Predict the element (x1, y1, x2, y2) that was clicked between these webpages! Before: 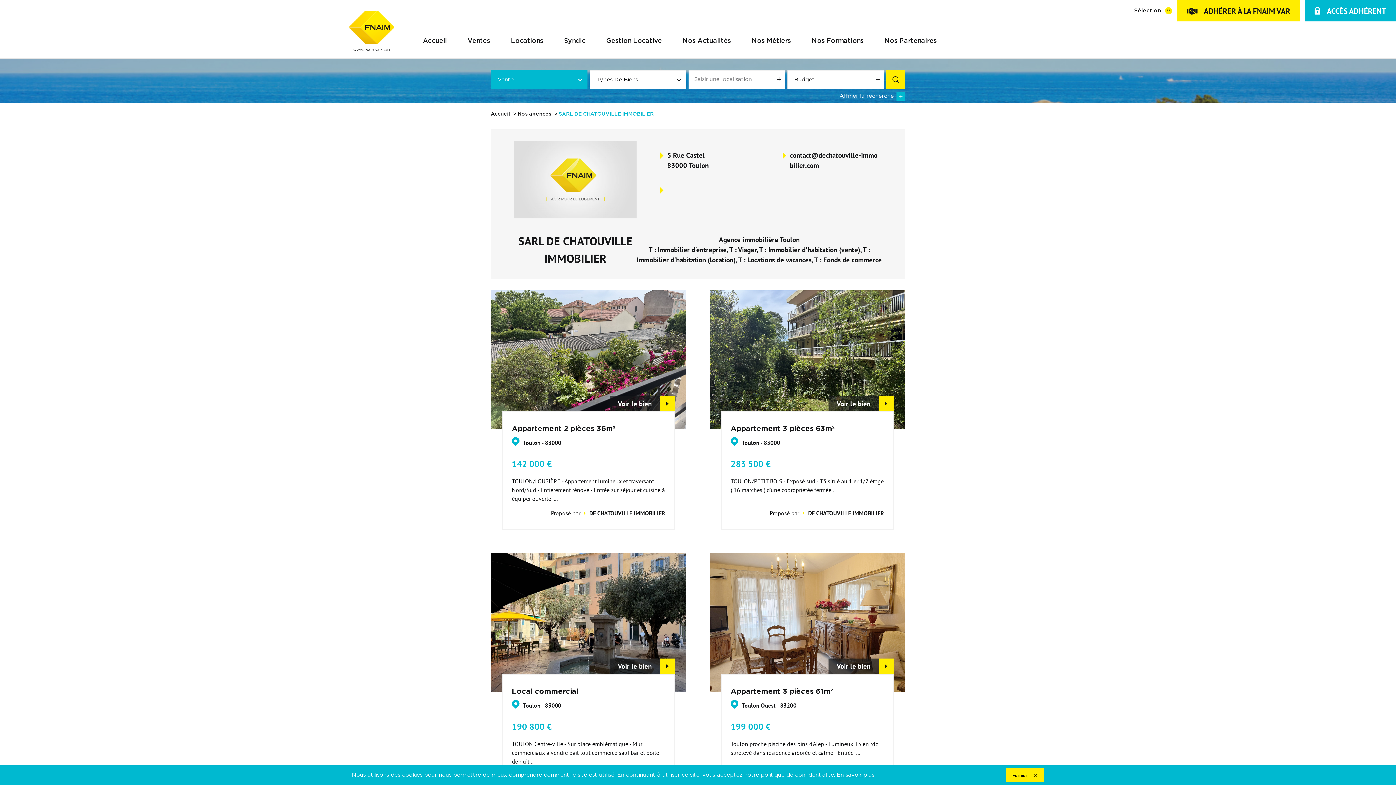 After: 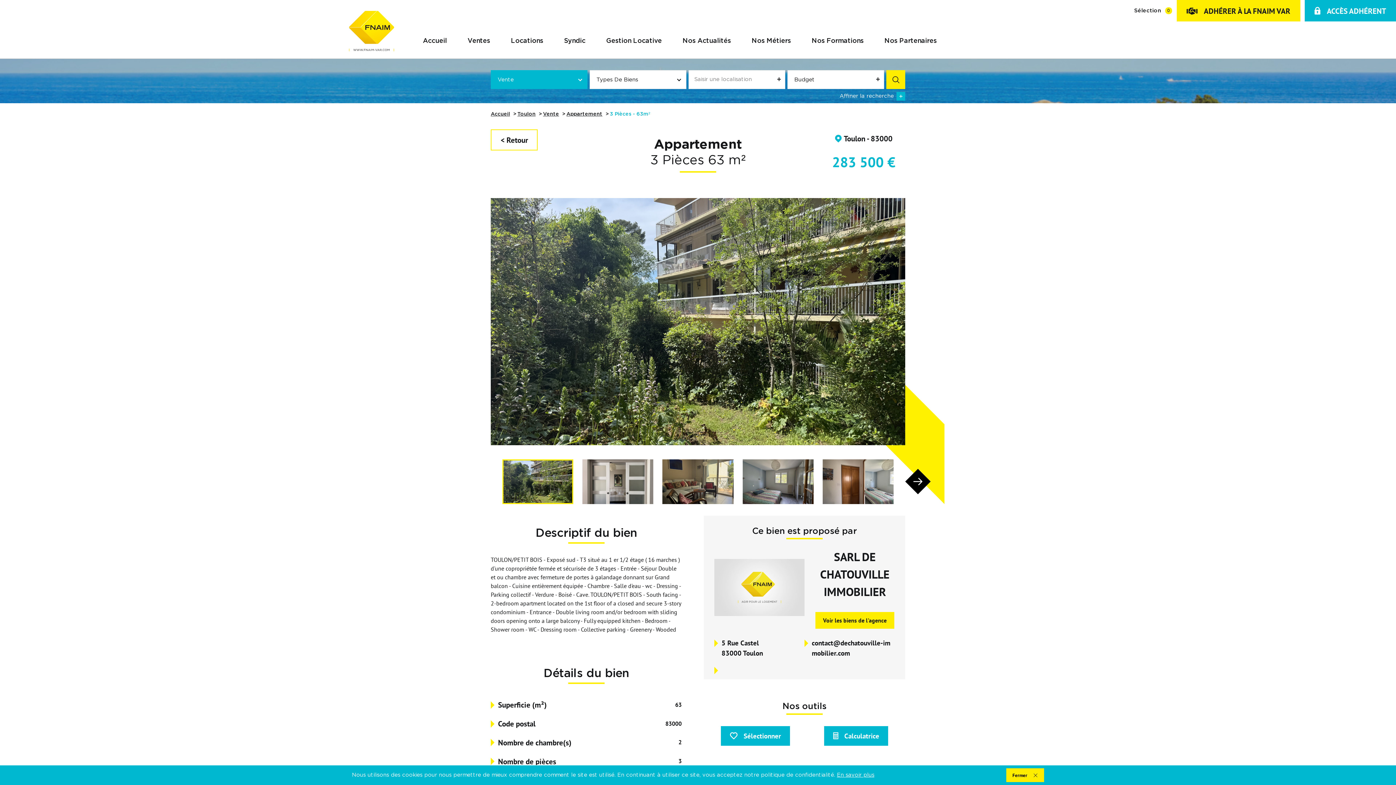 Action: bbox: (709, 290, 905, 530)